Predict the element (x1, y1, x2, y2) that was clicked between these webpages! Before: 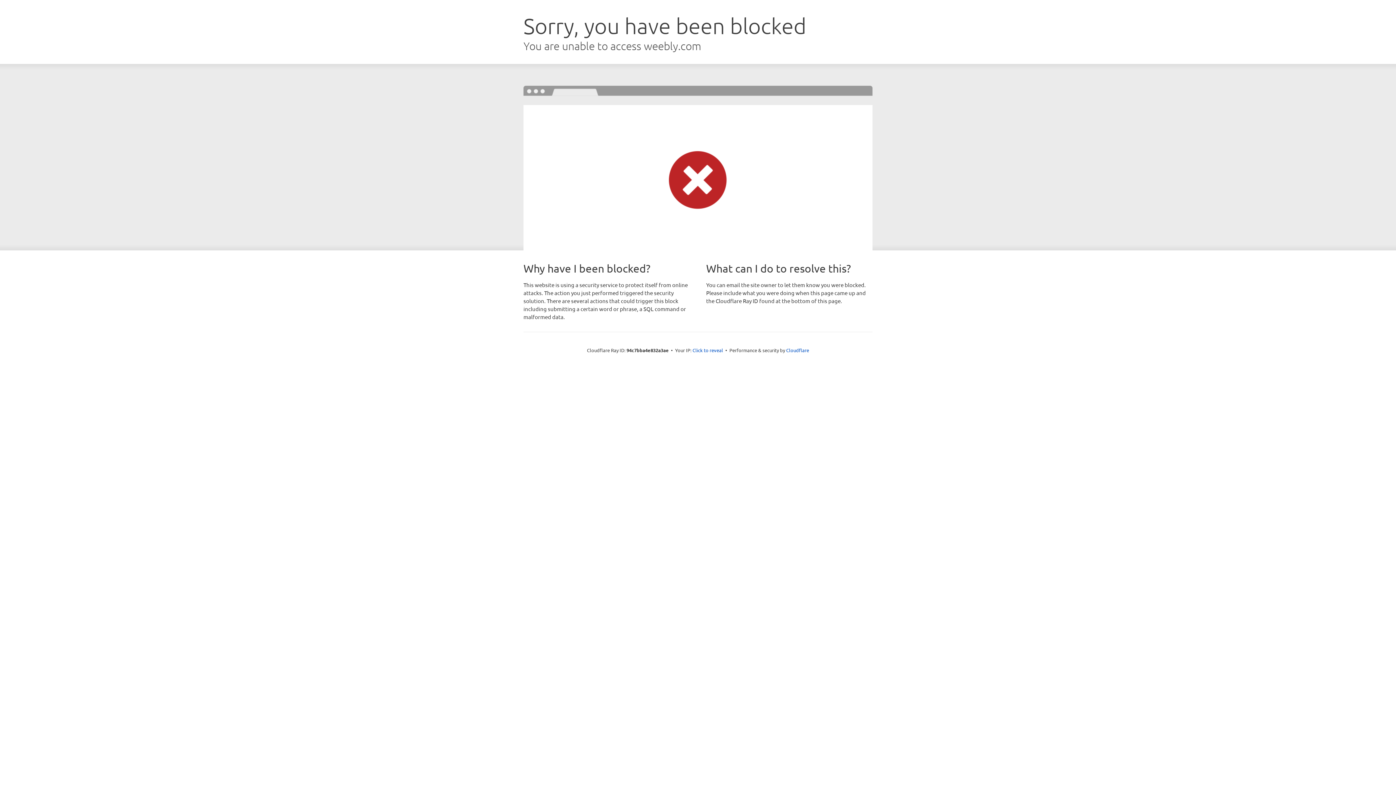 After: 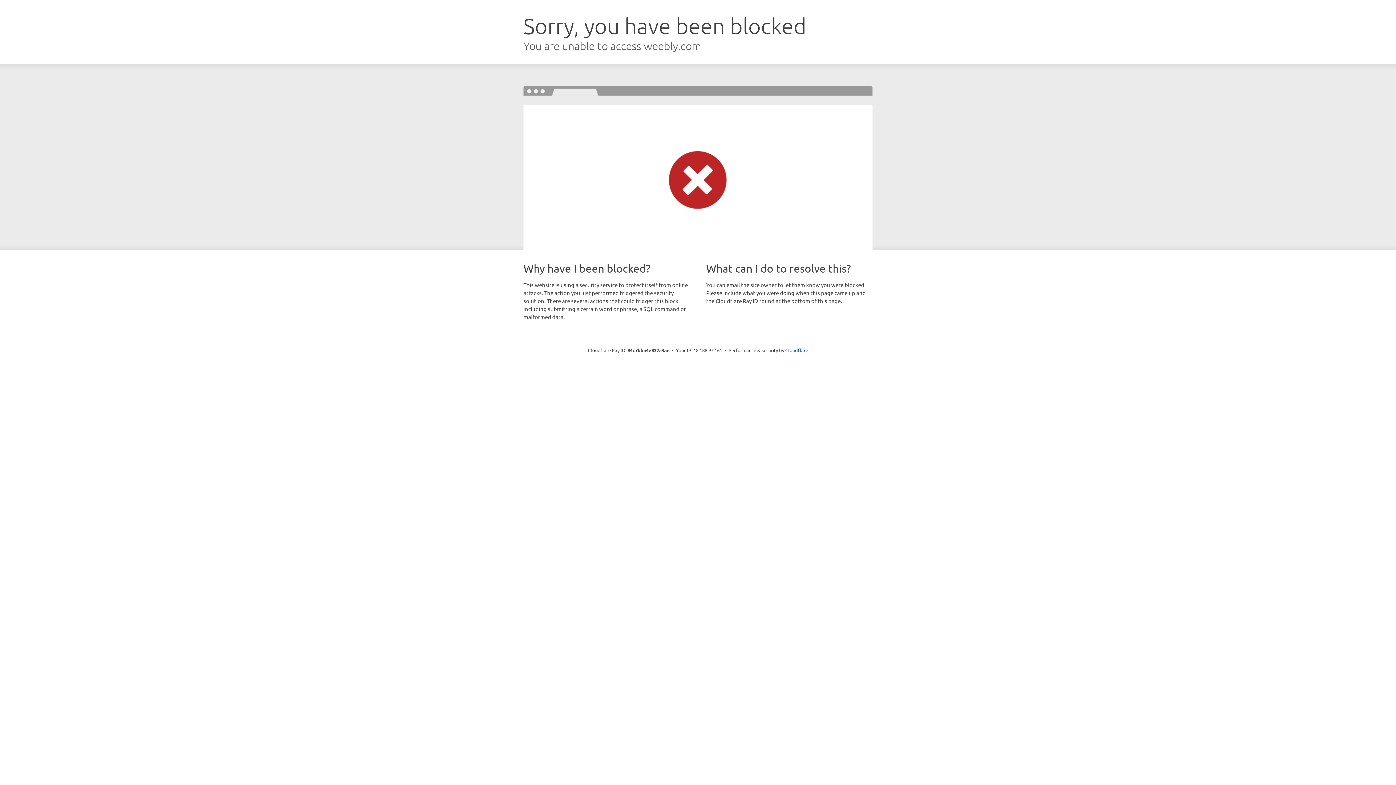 Action: bbox: (692, 346, 723, 353) label: Click to reveal